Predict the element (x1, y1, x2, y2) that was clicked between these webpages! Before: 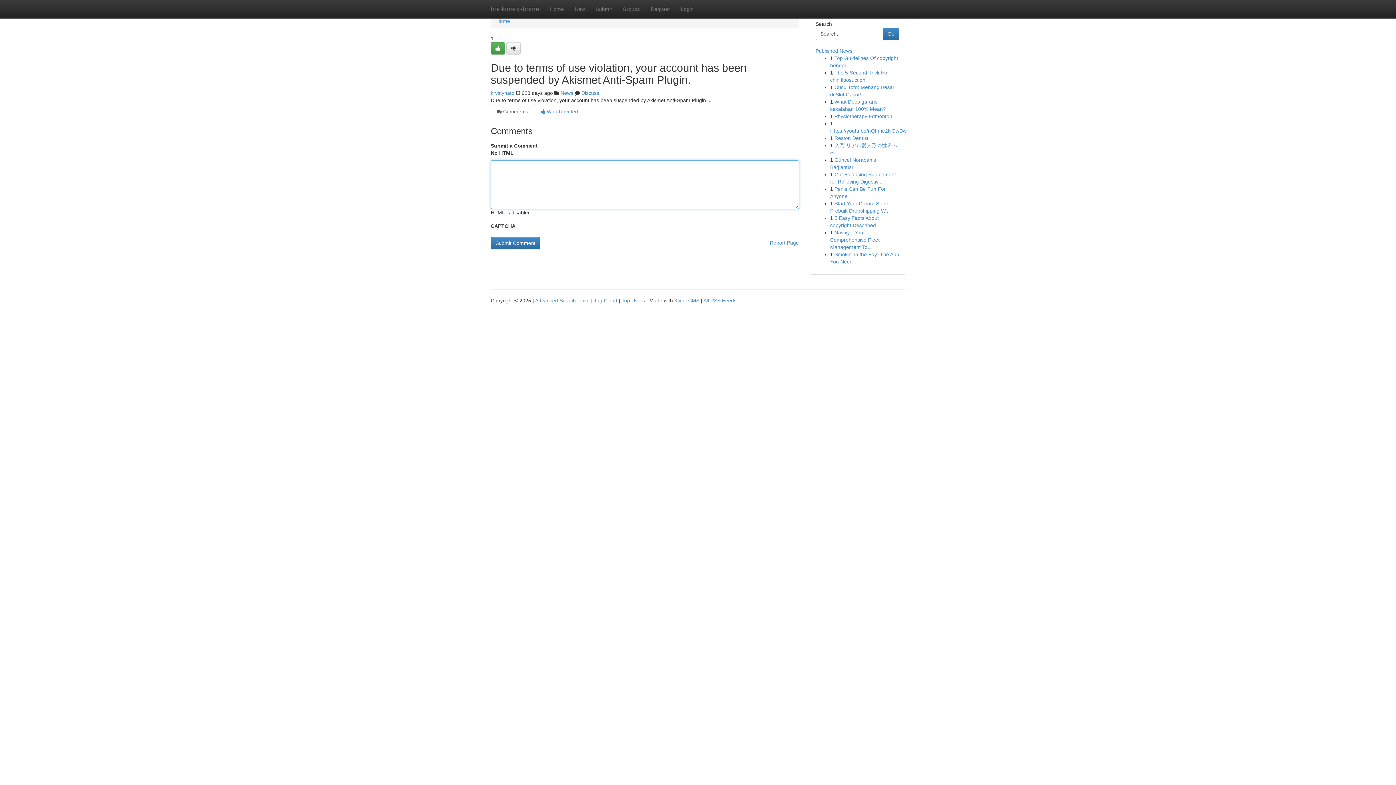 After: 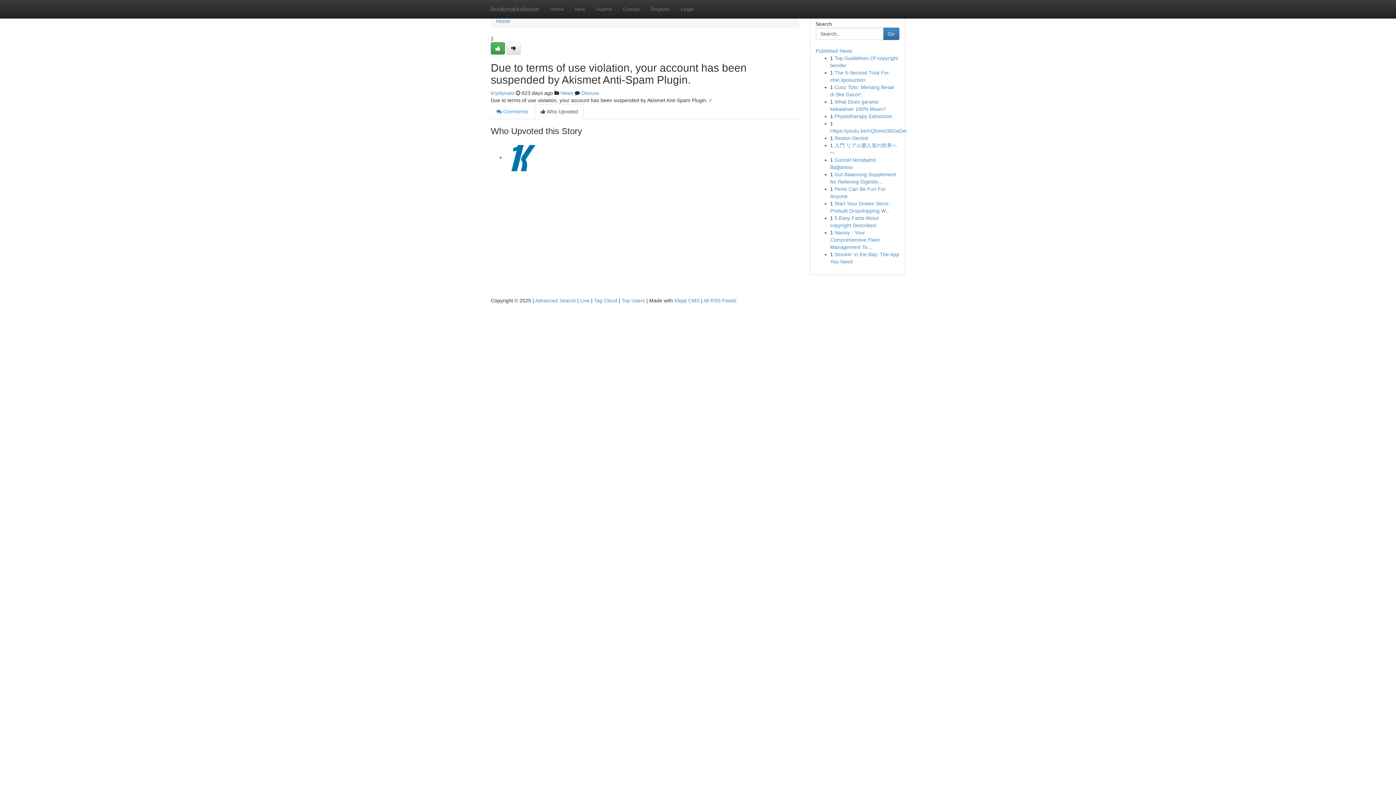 Action: bbox: (534, 104, 584, 119) label:  Who Upvoted